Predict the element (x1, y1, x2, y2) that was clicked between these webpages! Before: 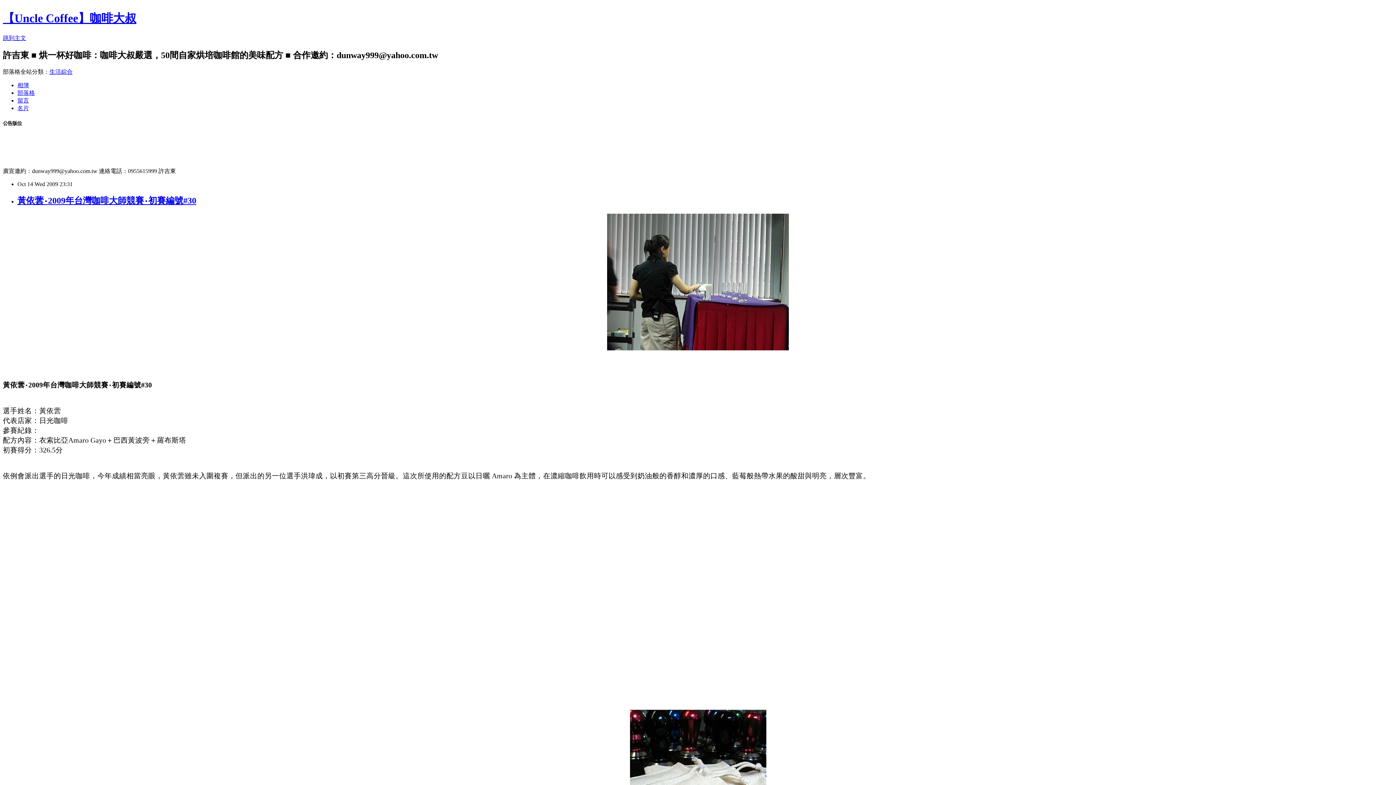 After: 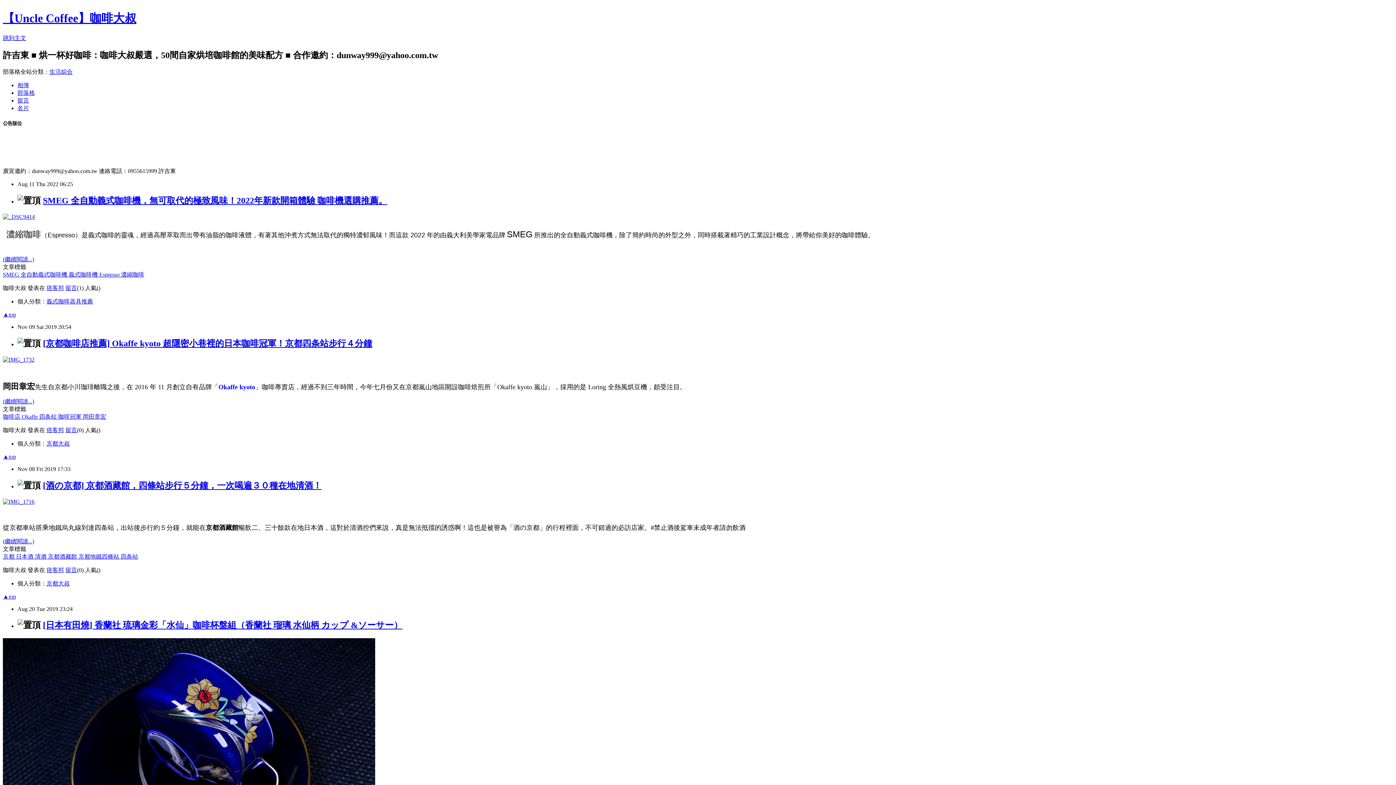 Action: bbox: (17, 89, 34, 95) label: 部落格